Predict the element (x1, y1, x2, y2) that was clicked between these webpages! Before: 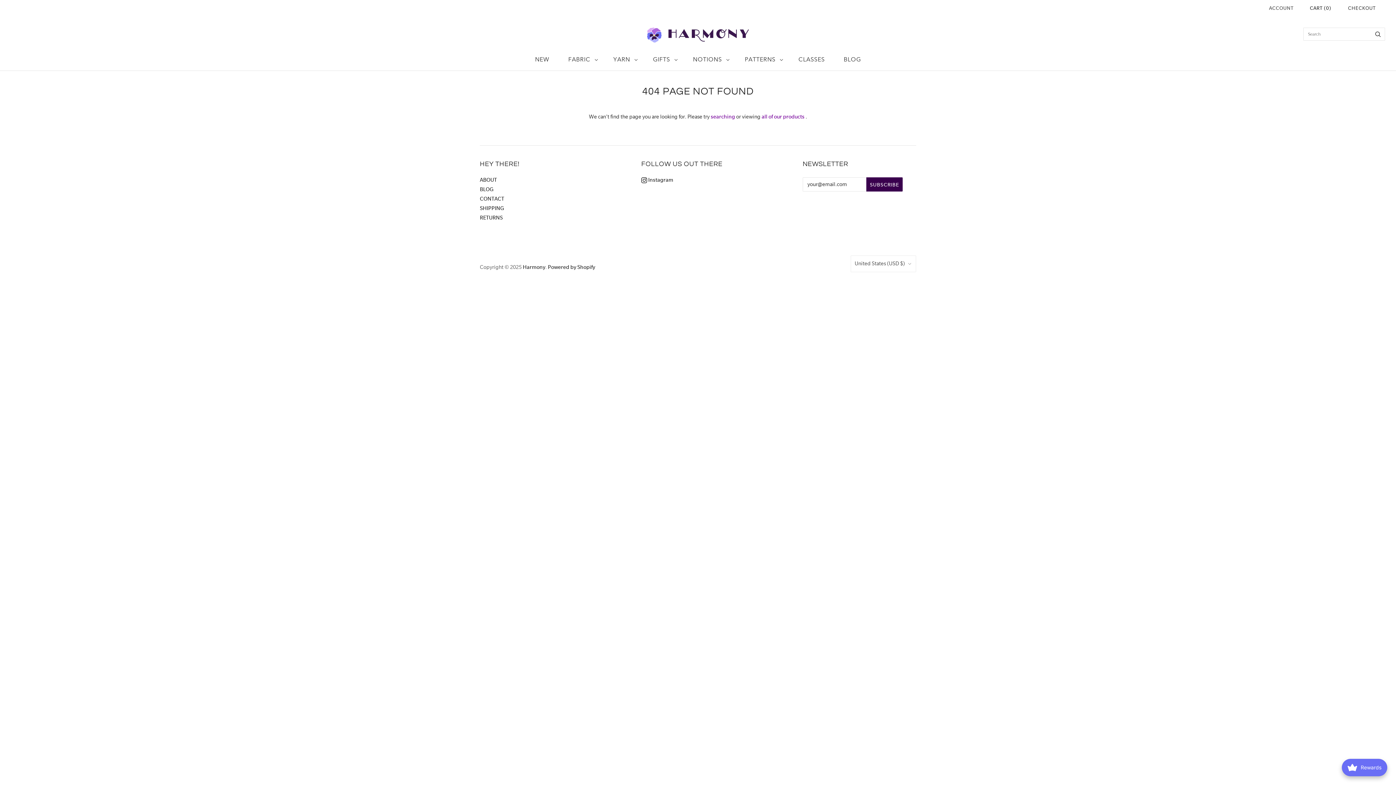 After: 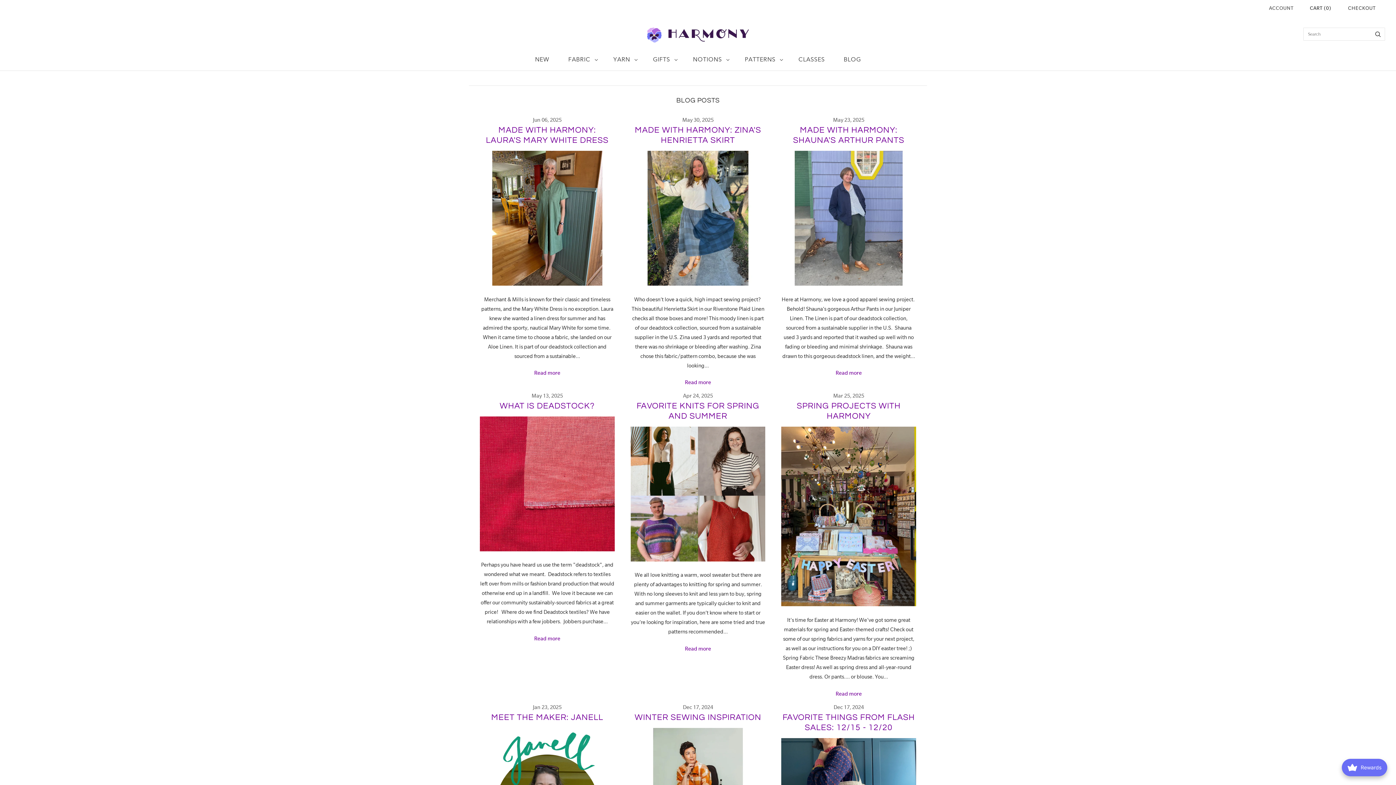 Action: bbox: (480, 186, 493, 192) label: BLOG